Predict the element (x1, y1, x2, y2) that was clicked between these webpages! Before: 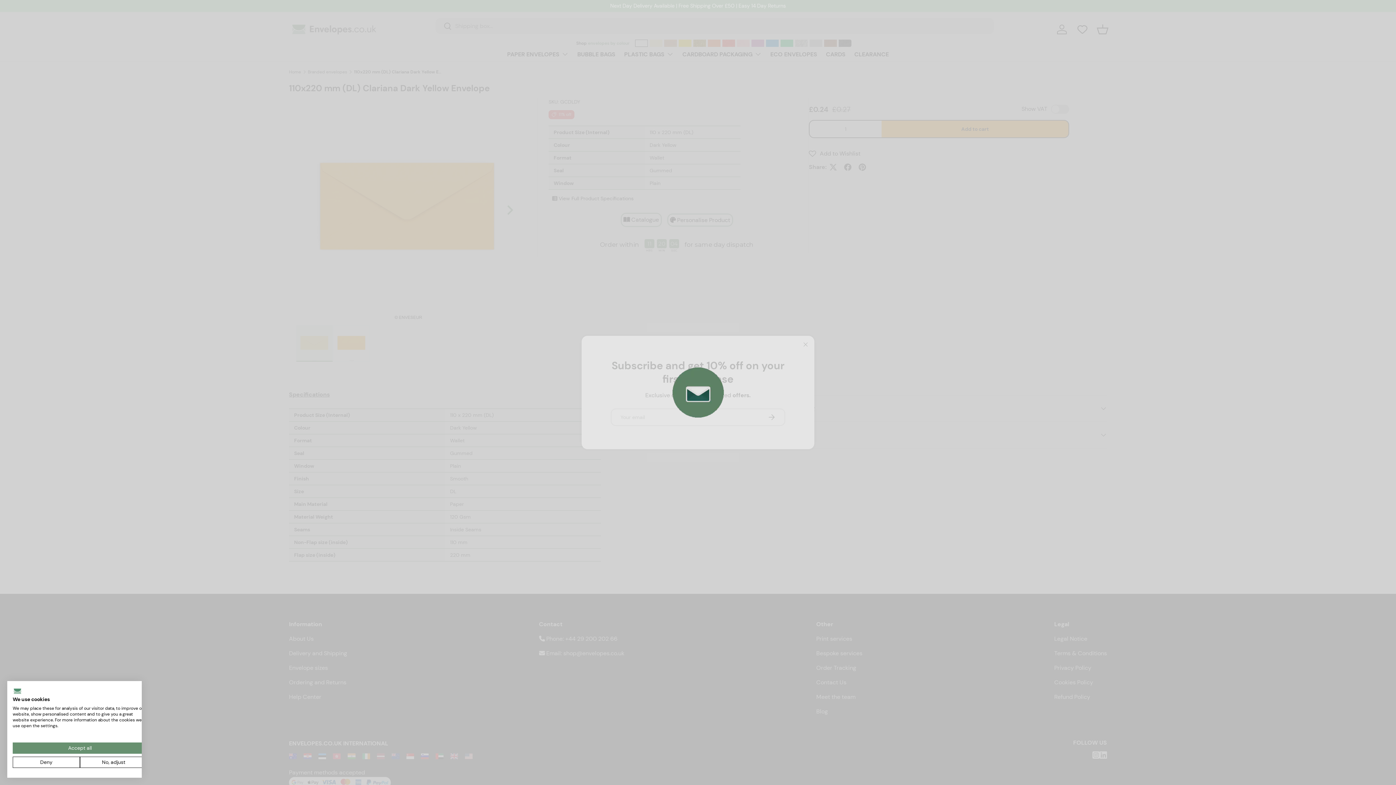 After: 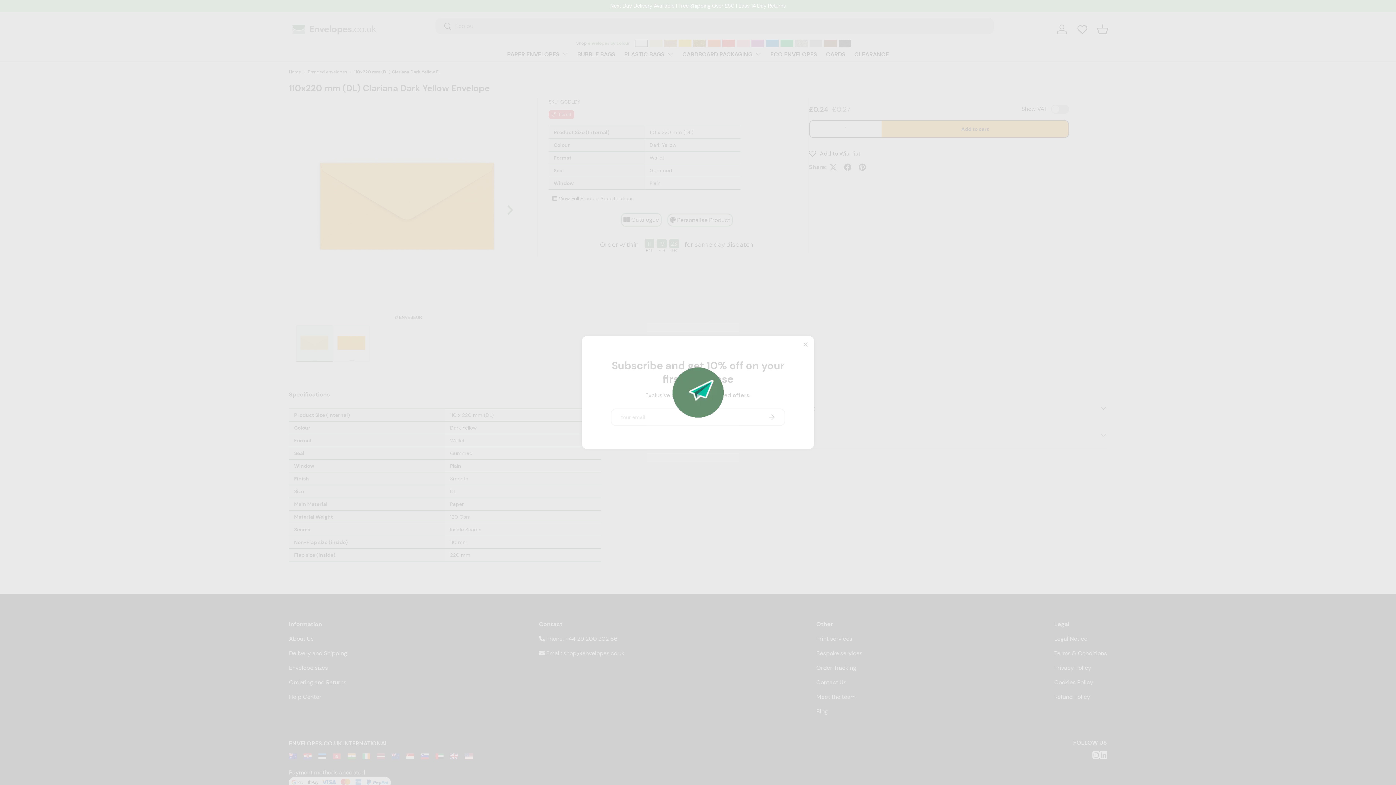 Action: label: Accept all cookies bbox: (12, 742, 147, 754)